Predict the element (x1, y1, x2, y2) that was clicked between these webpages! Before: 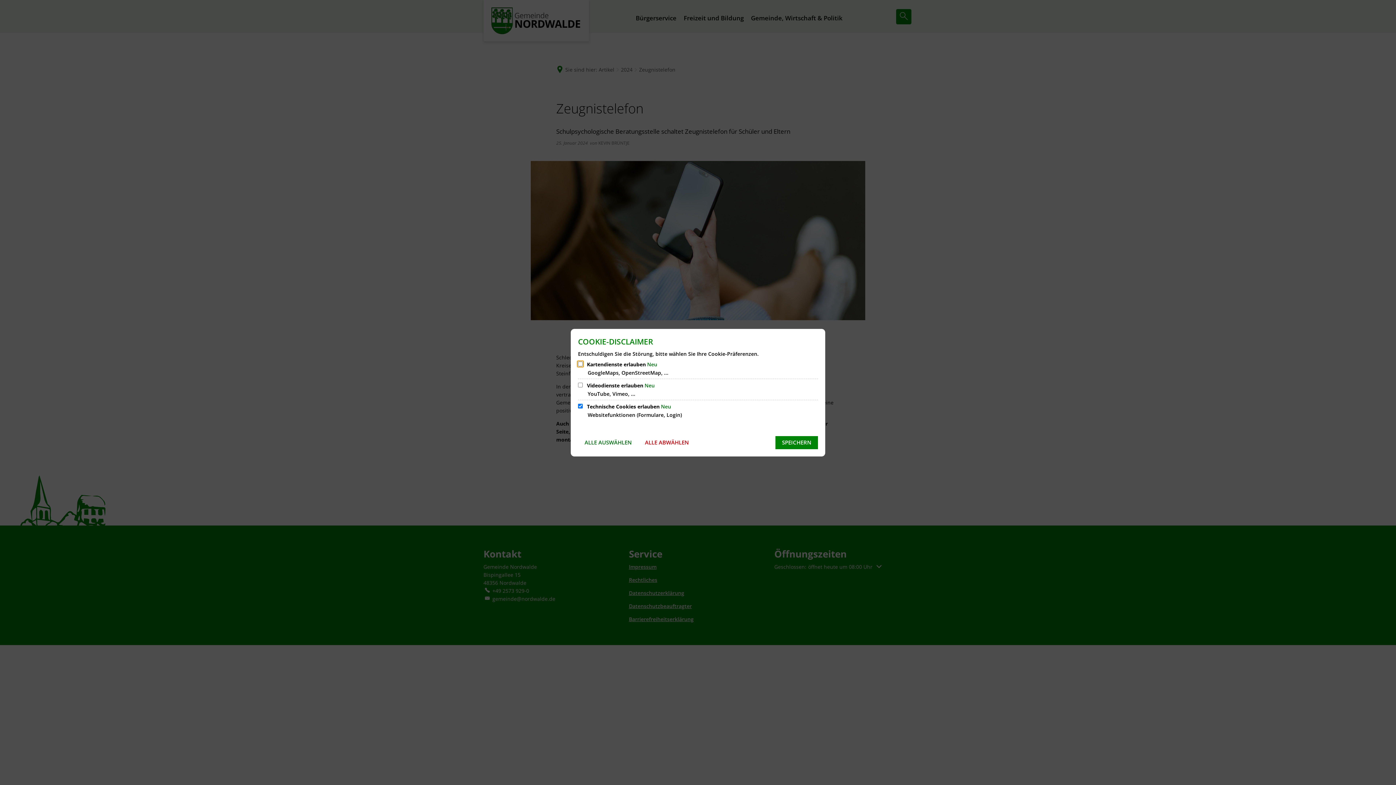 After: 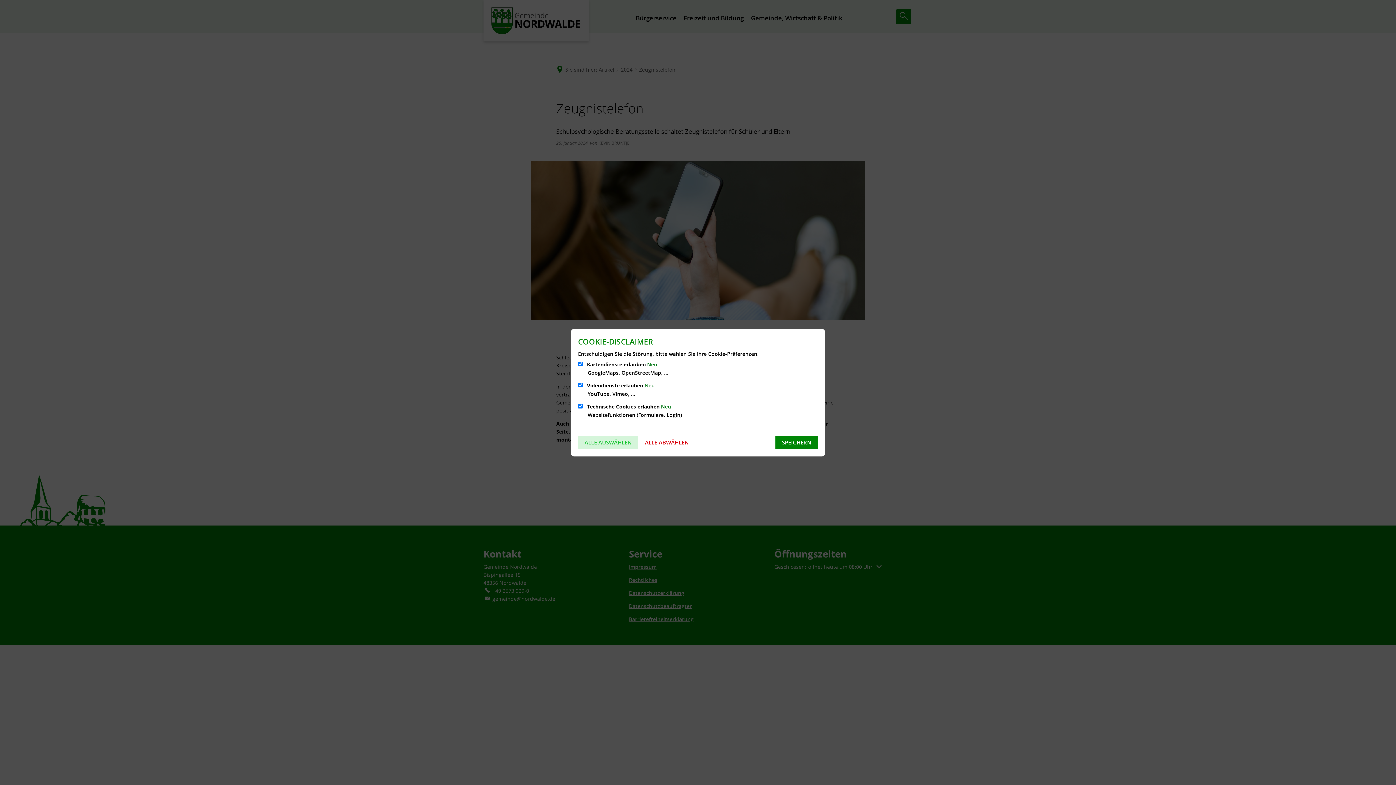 Action: label: ALLE AUSWÄHLEN bbox: (578, 436, 638, 449)